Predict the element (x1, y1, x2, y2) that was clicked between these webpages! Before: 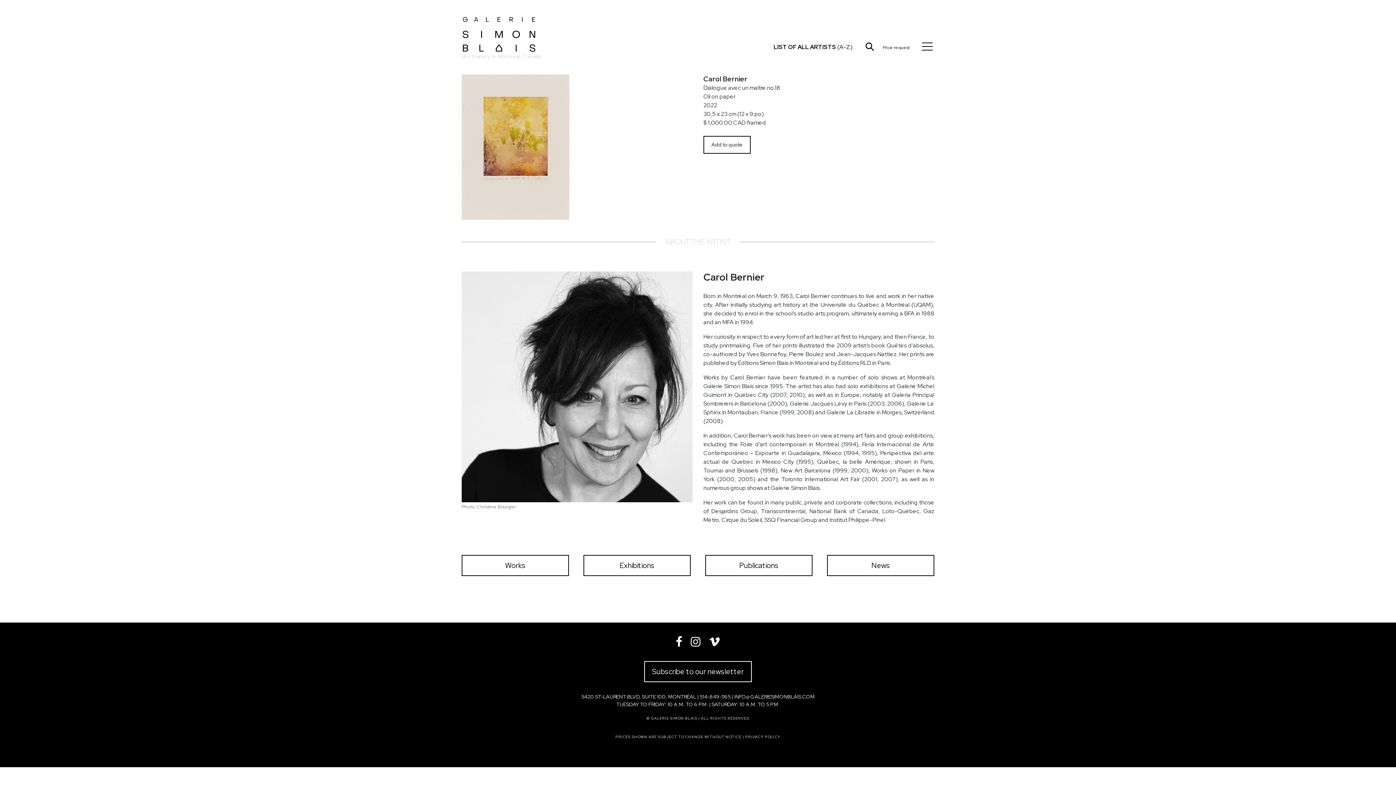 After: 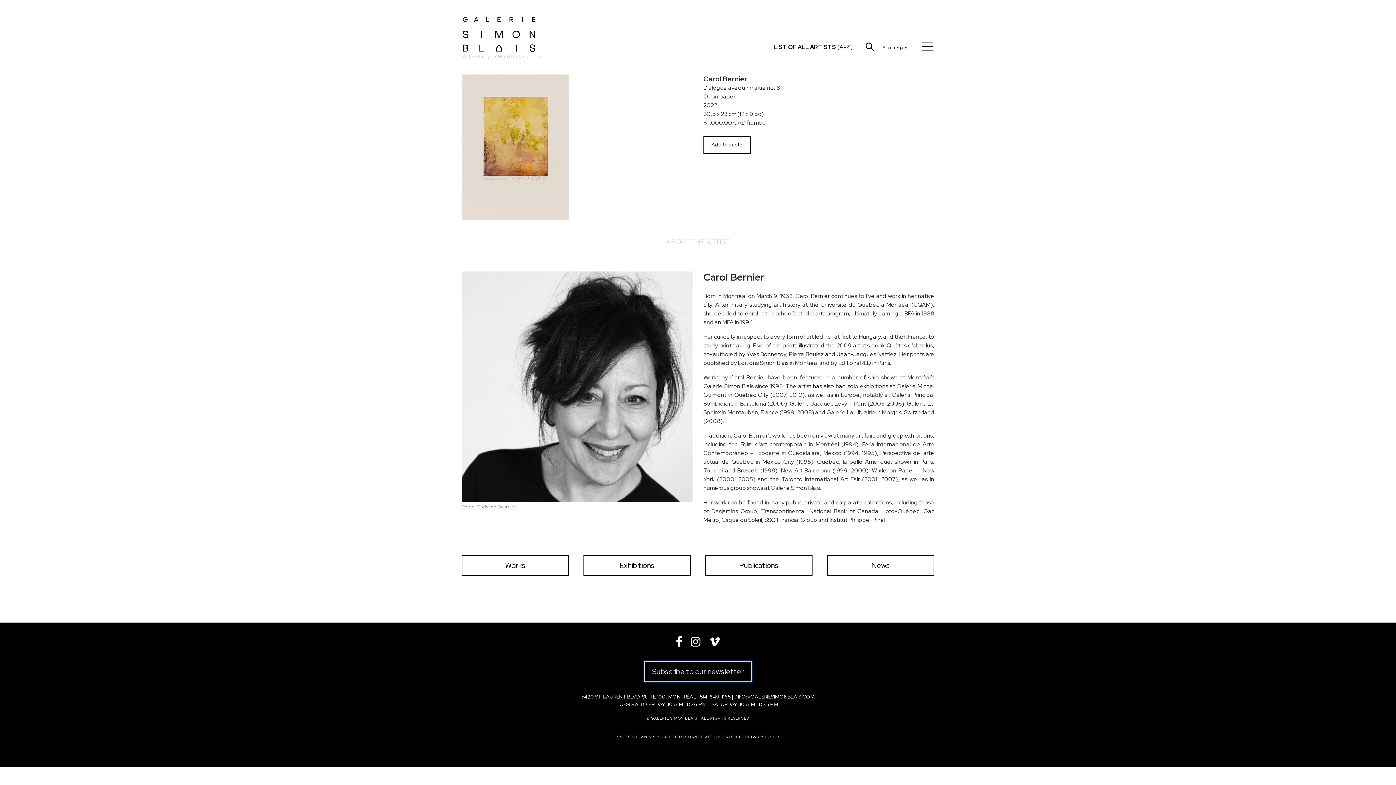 Action: label: Subscribe to our newsletter bbox: (644, 661, 752, 682)